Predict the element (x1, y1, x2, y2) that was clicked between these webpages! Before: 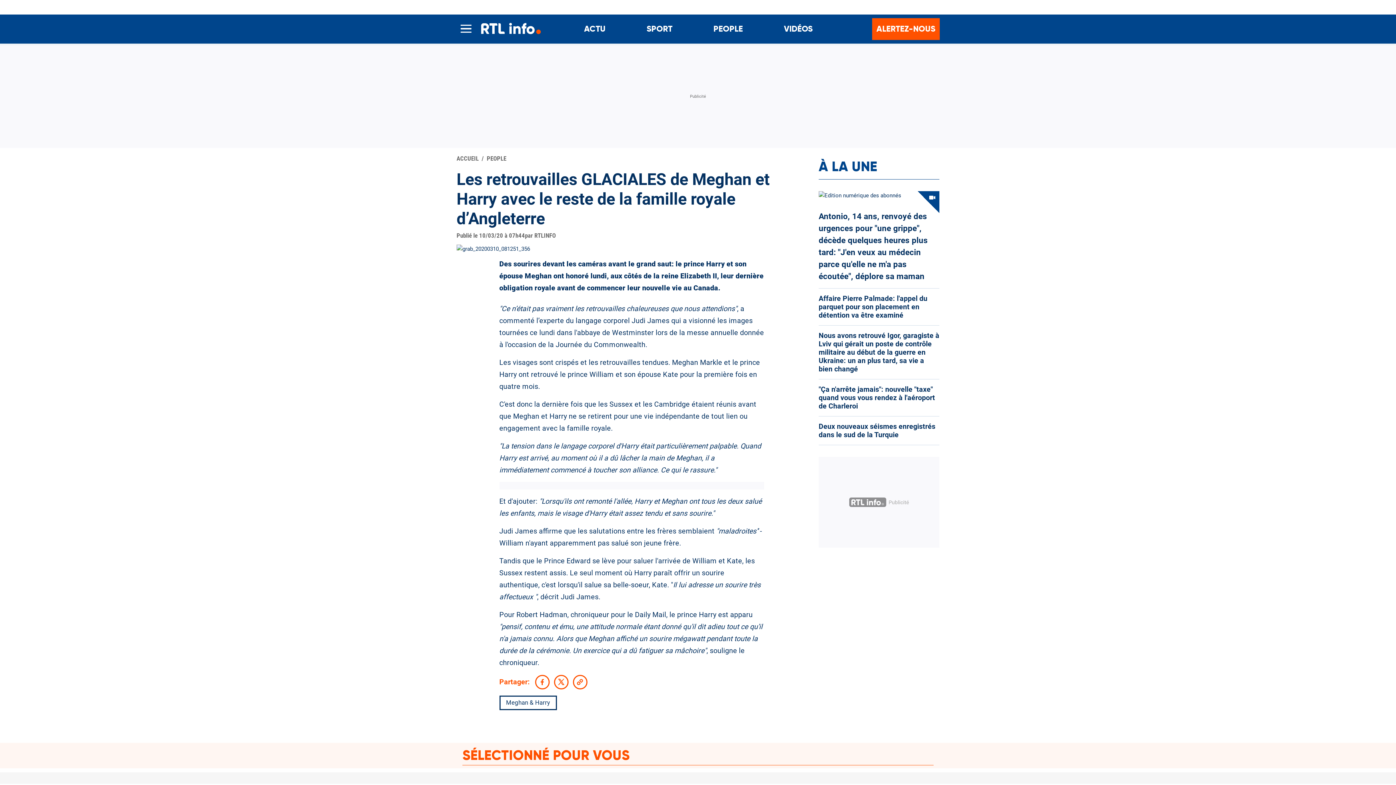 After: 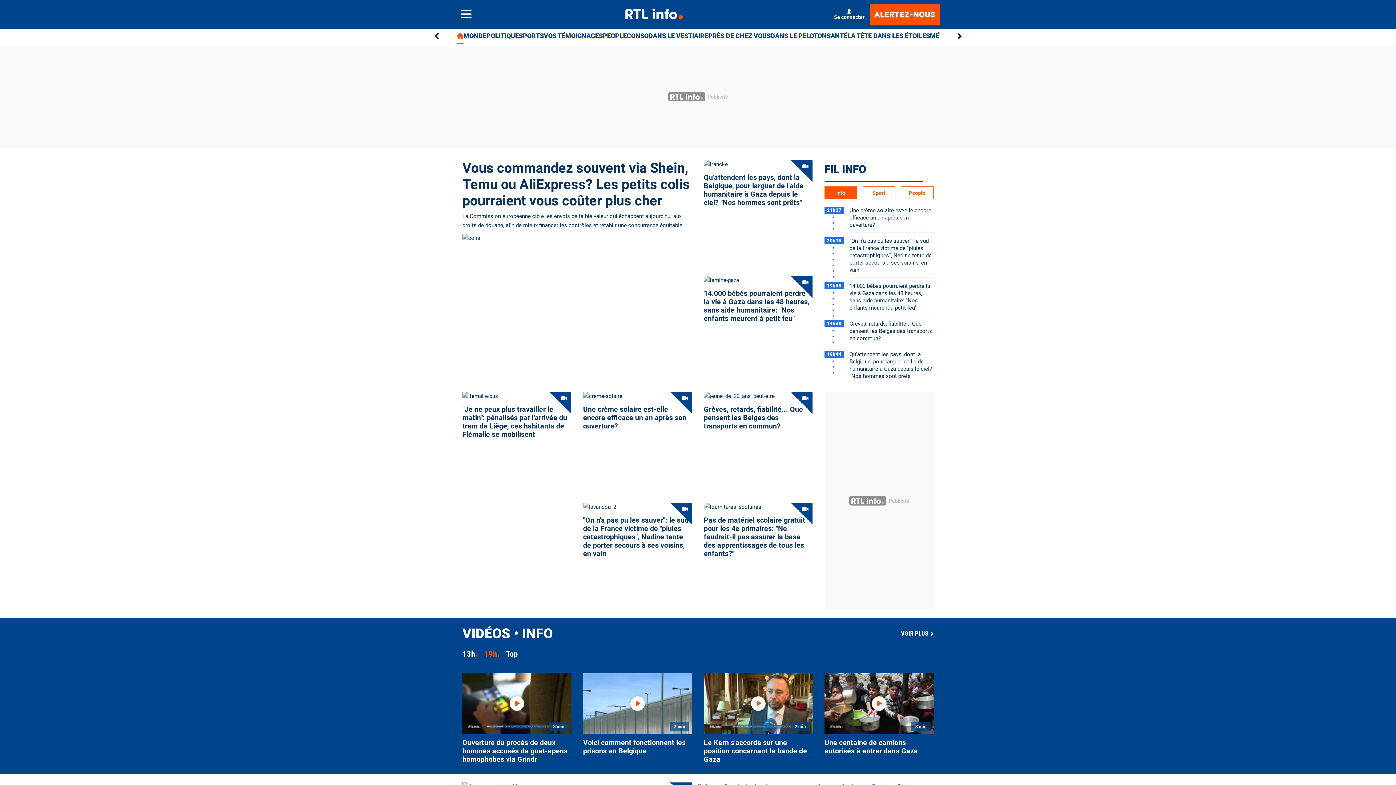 Action: label: ACTU bbox: (584, 22, 605, 36)